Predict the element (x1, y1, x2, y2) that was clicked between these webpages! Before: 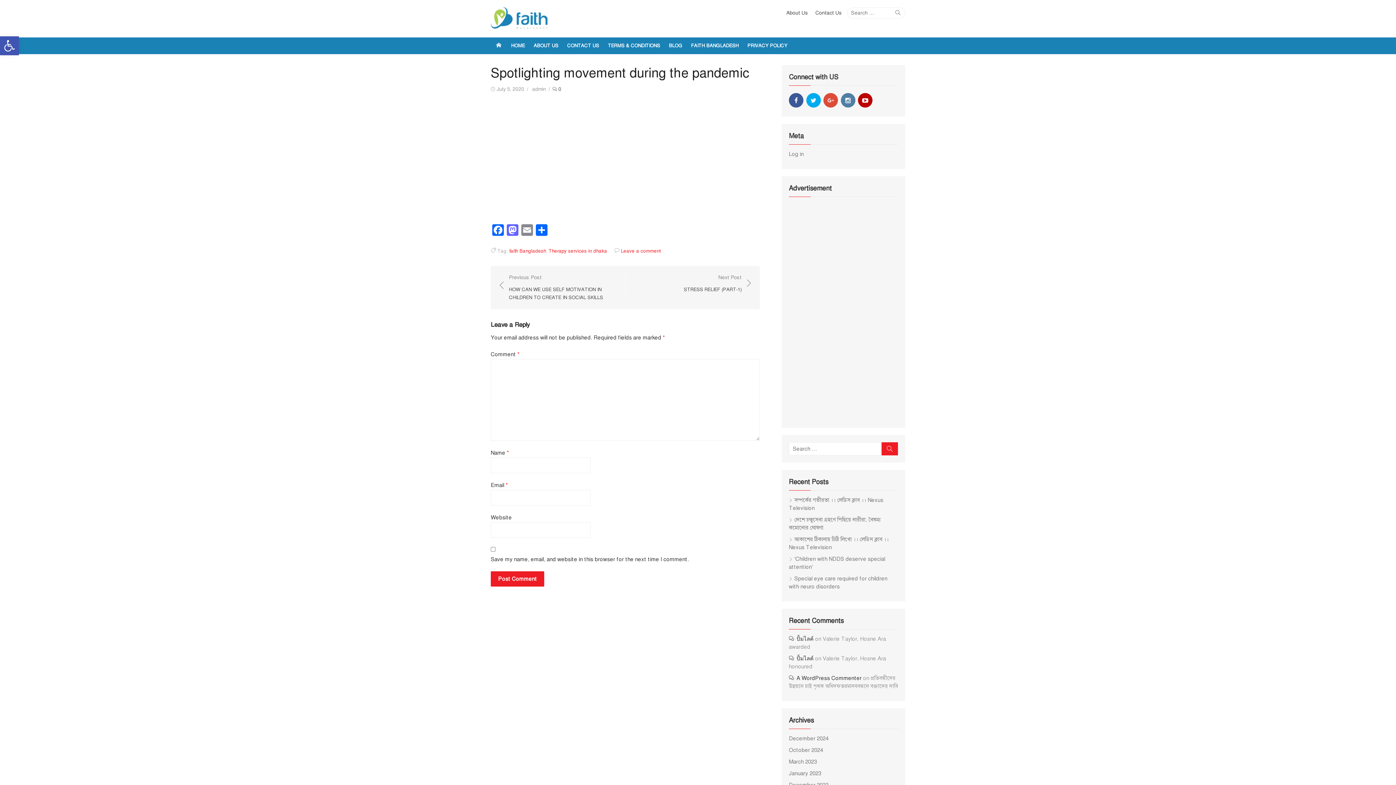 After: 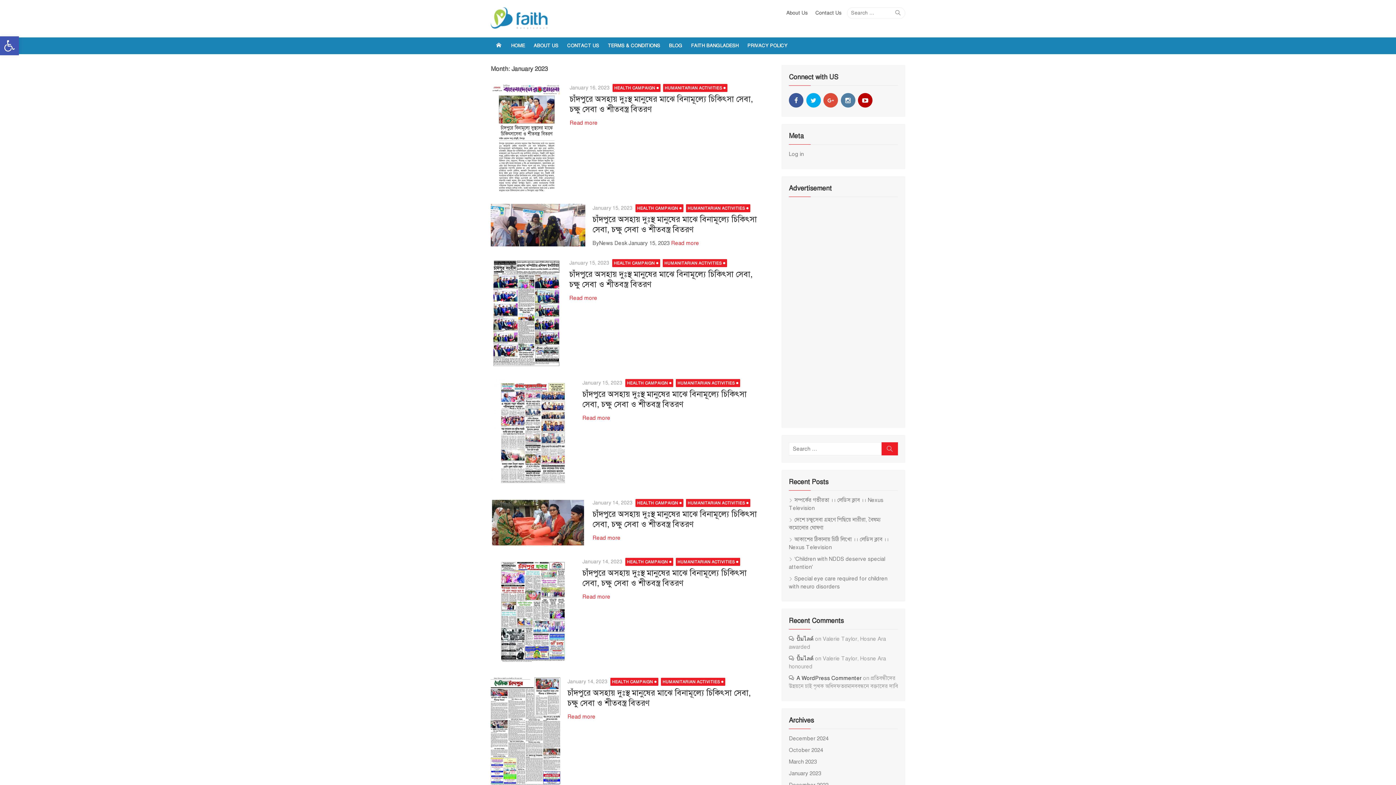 Action: label: January 2023 bbox: (789, 770, 821, 777)